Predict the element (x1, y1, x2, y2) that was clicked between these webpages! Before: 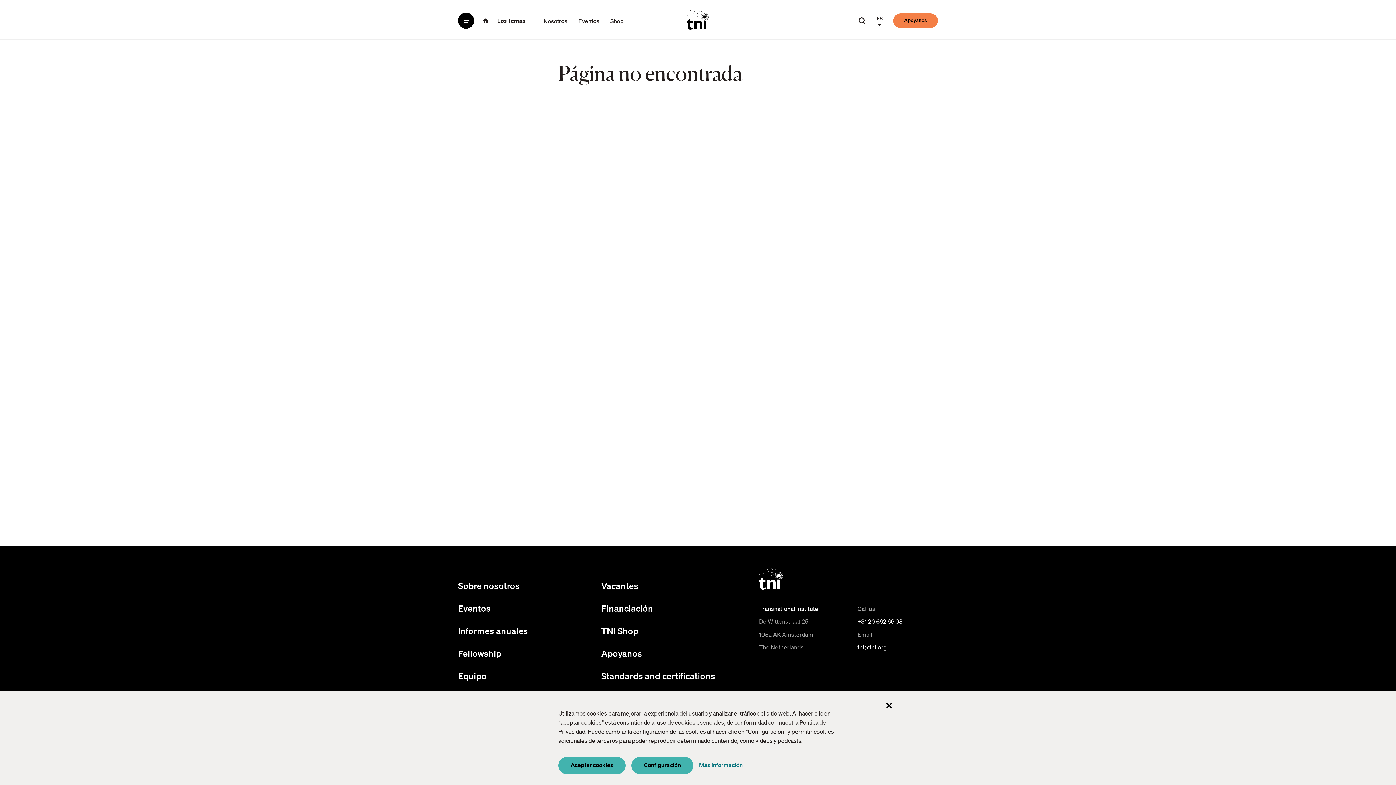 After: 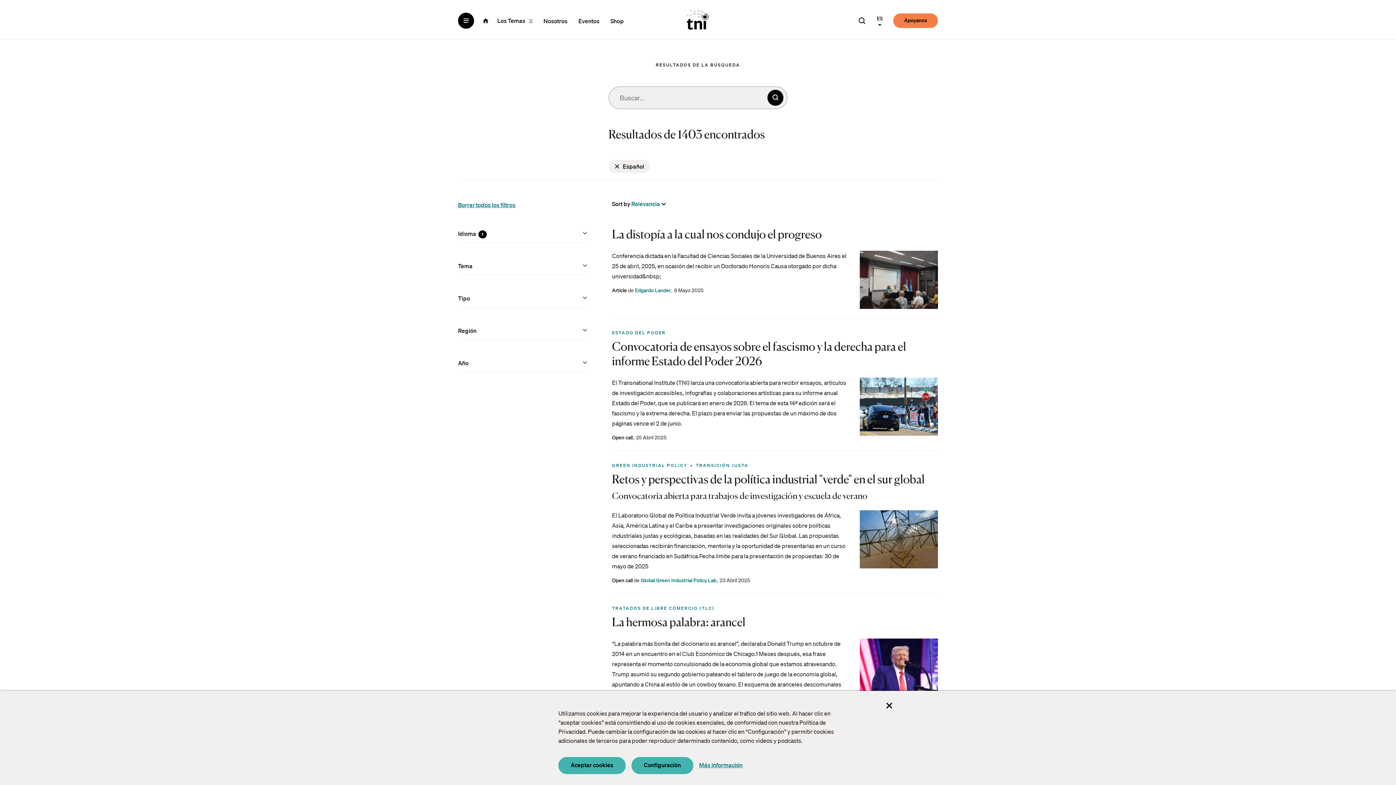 Action: bbox: (854, 12, 870, 28) label: Busca en nuestro sitio web